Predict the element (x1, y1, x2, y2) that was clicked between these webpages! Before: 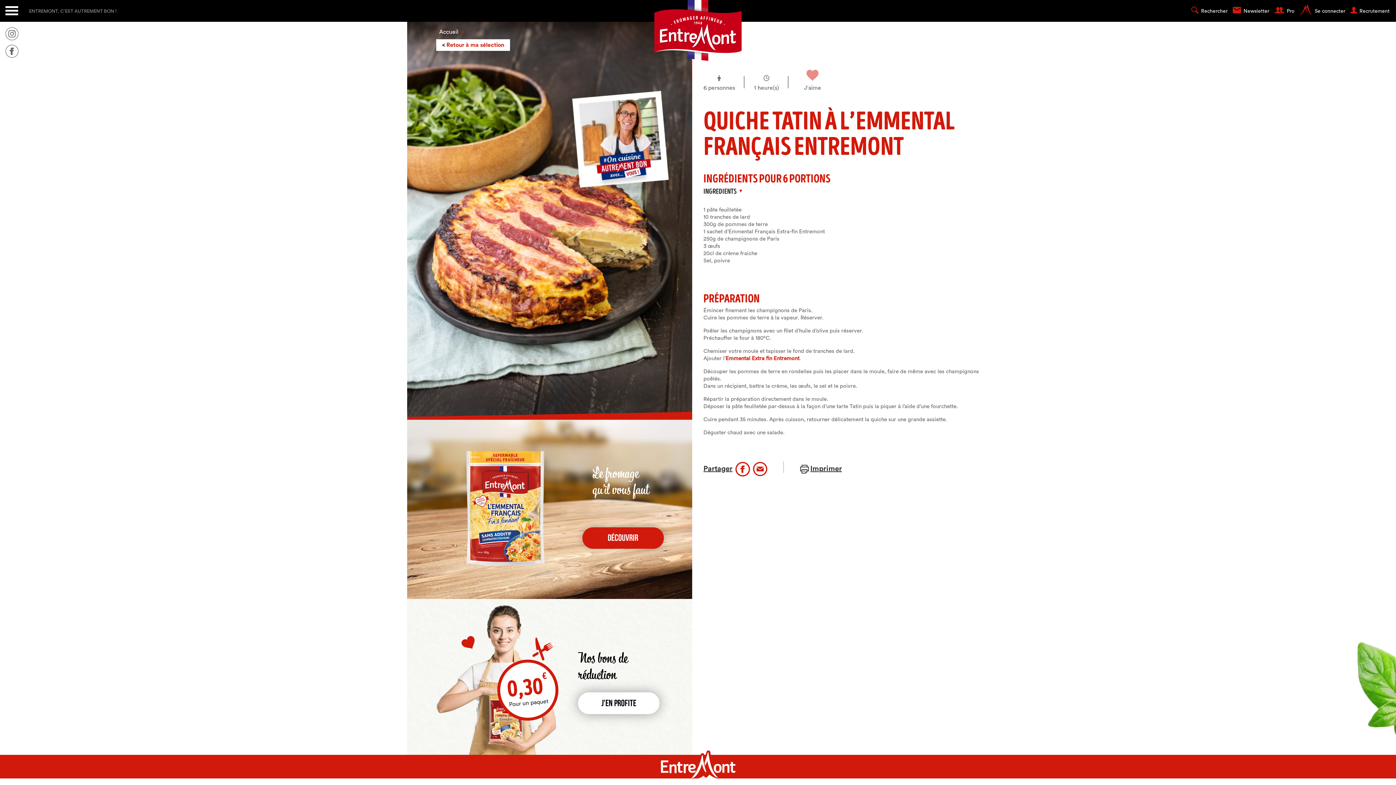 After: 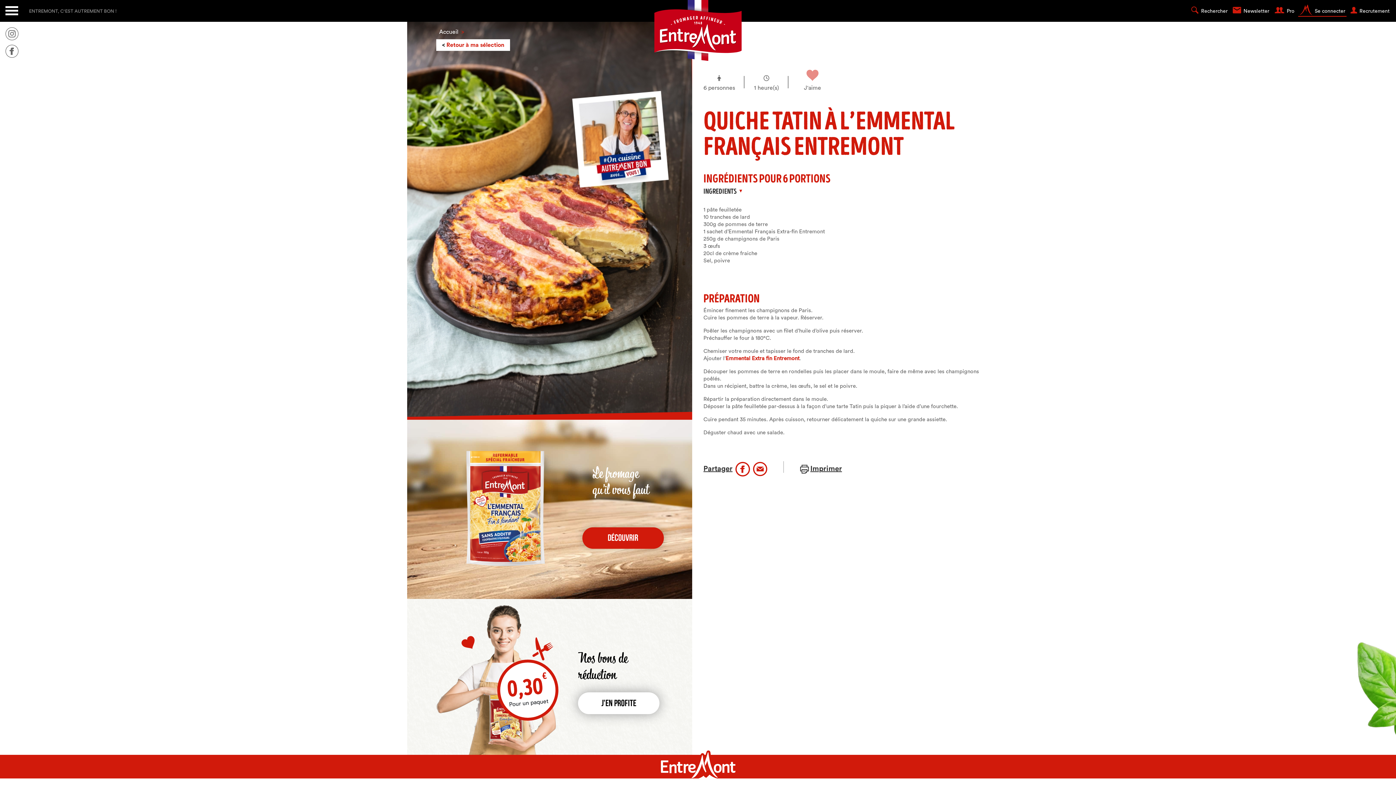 Action: label: Se connecter bbox: (1298, 0, 1346, 22)